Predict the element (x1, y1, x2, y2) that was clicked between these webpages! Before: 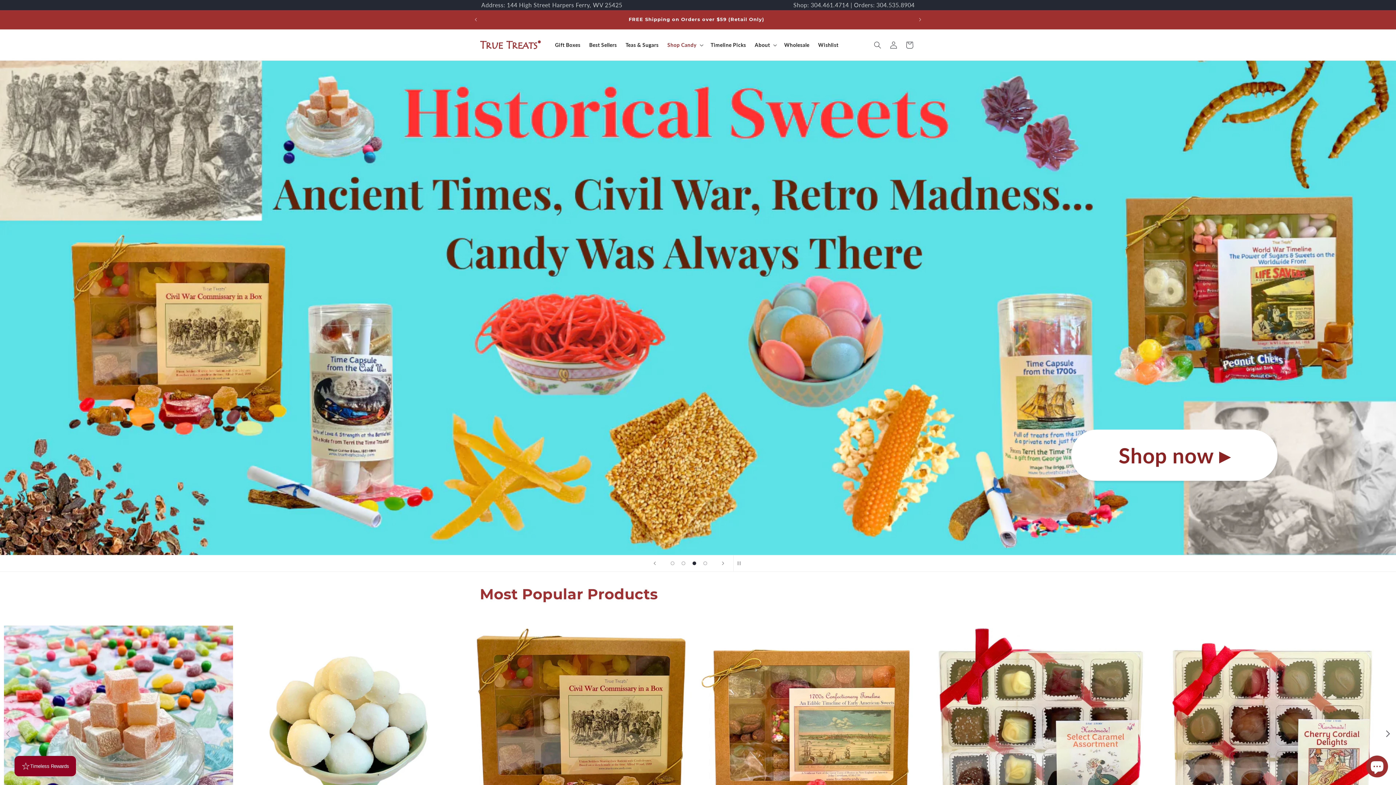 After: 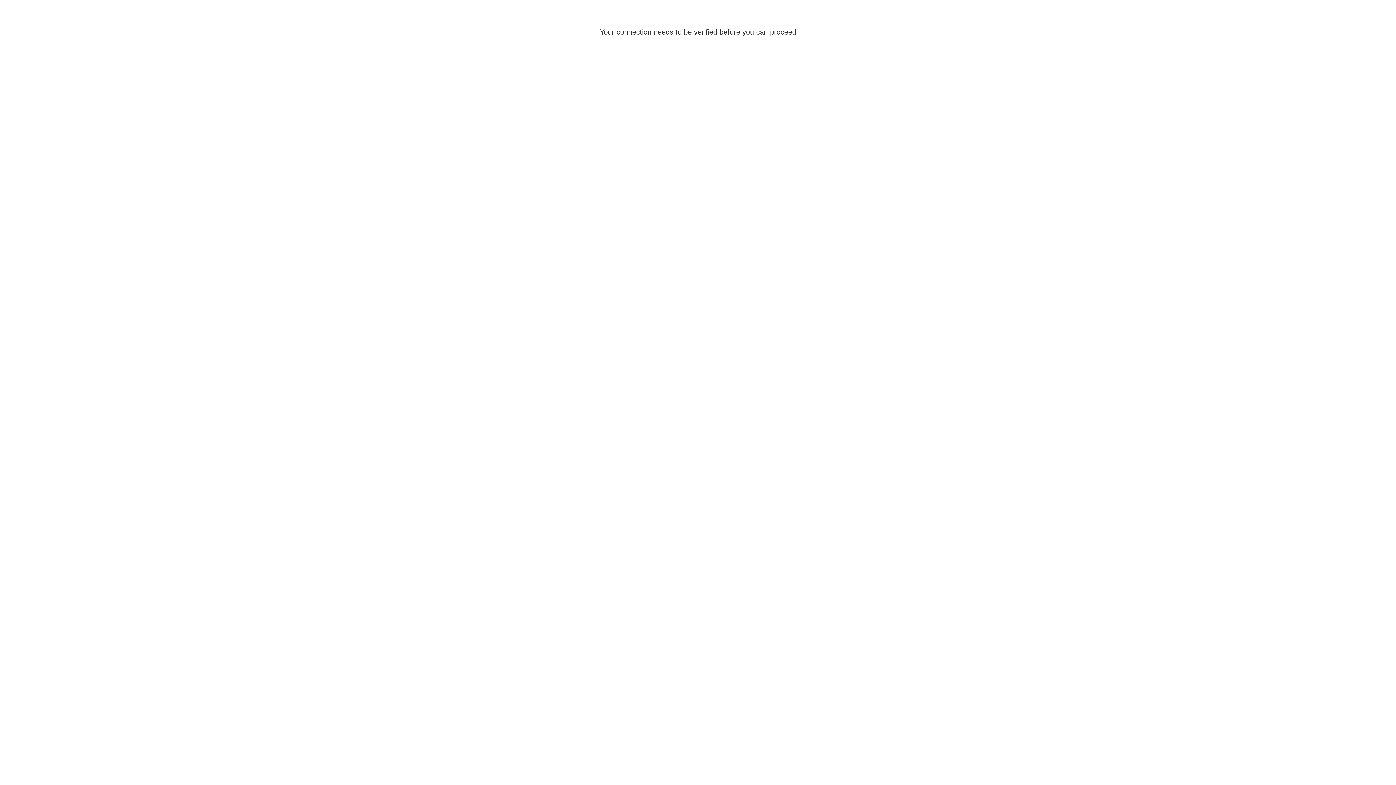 Action: bbox: (885, 36, 901, 52) label: Log in